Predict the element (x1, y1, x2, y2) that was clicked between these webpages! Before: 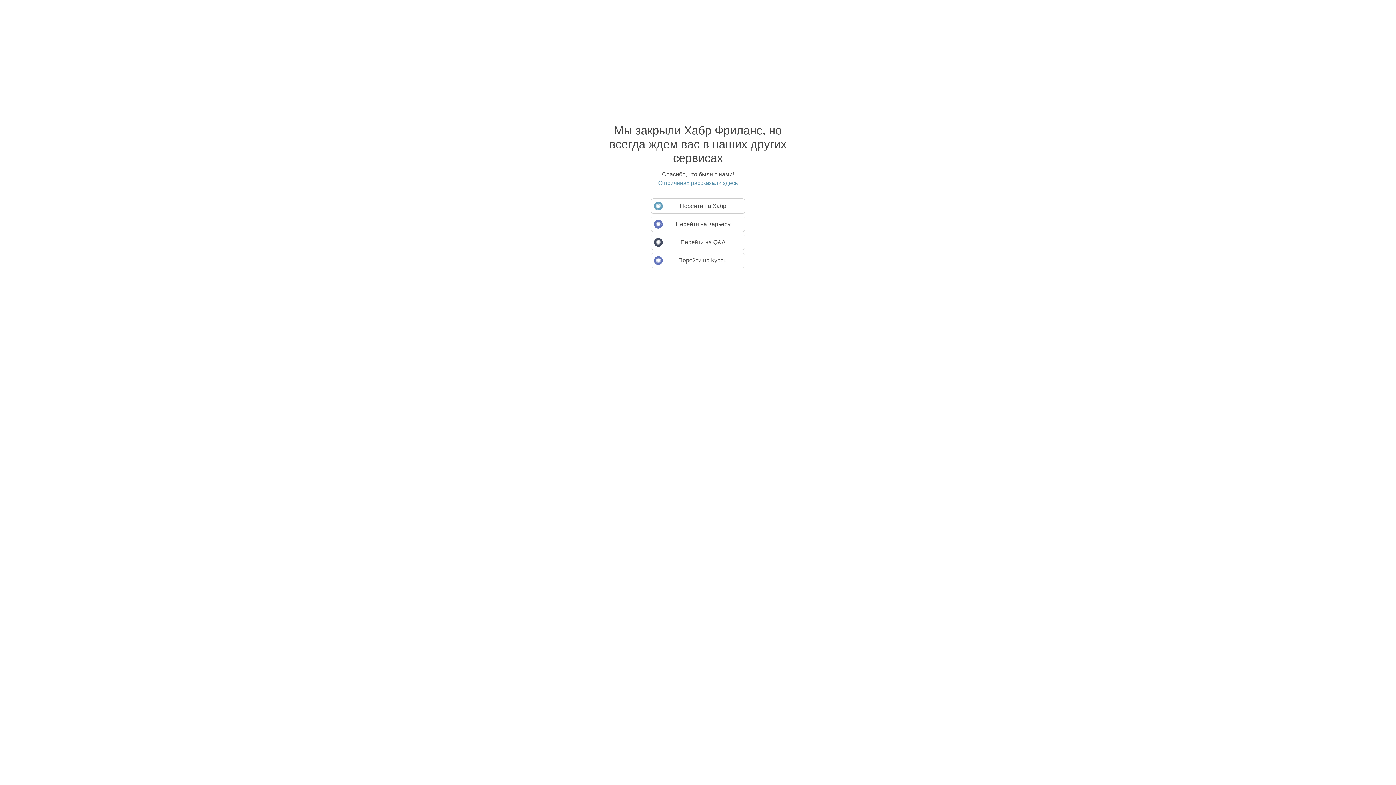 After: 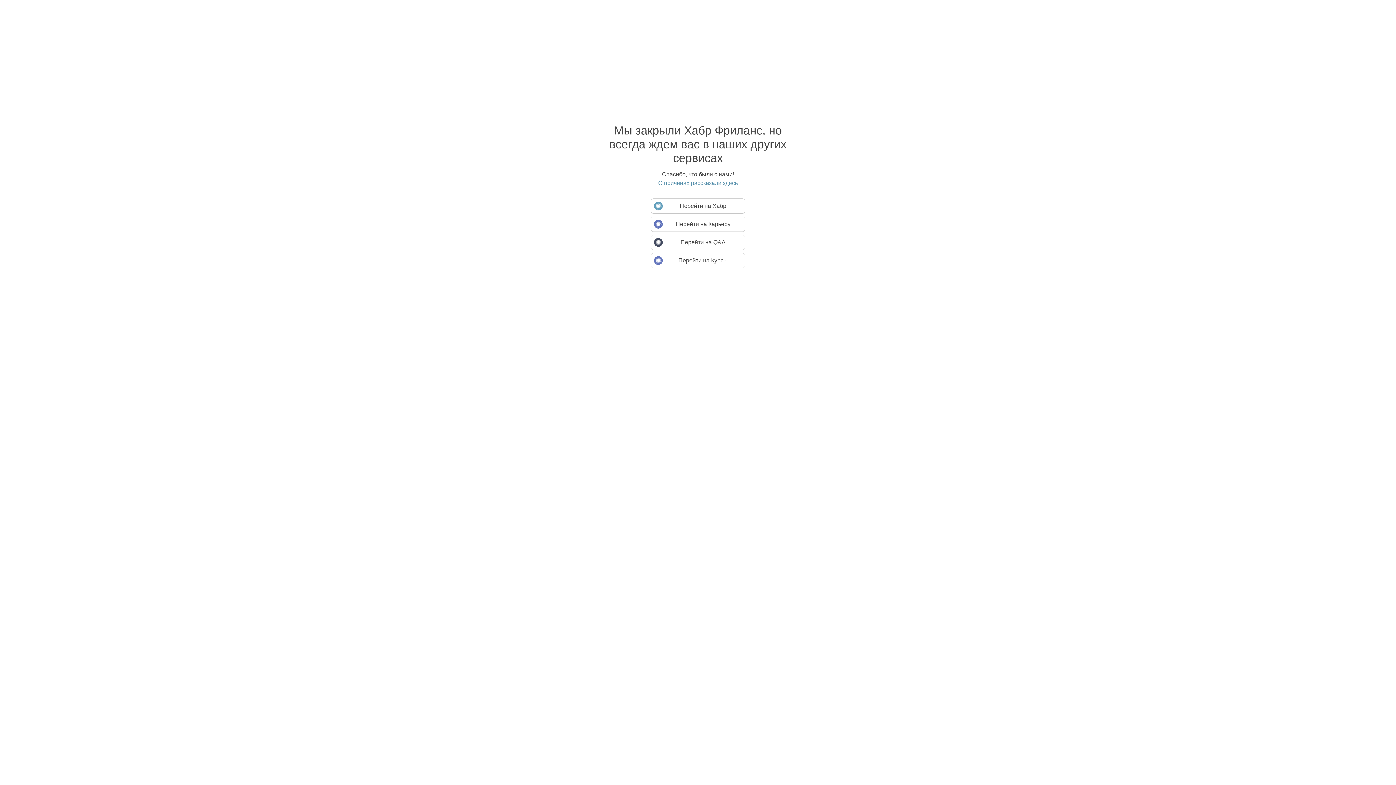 Action: bbox: (594, 179, 801, 186) label: О причинах рассказали здесь